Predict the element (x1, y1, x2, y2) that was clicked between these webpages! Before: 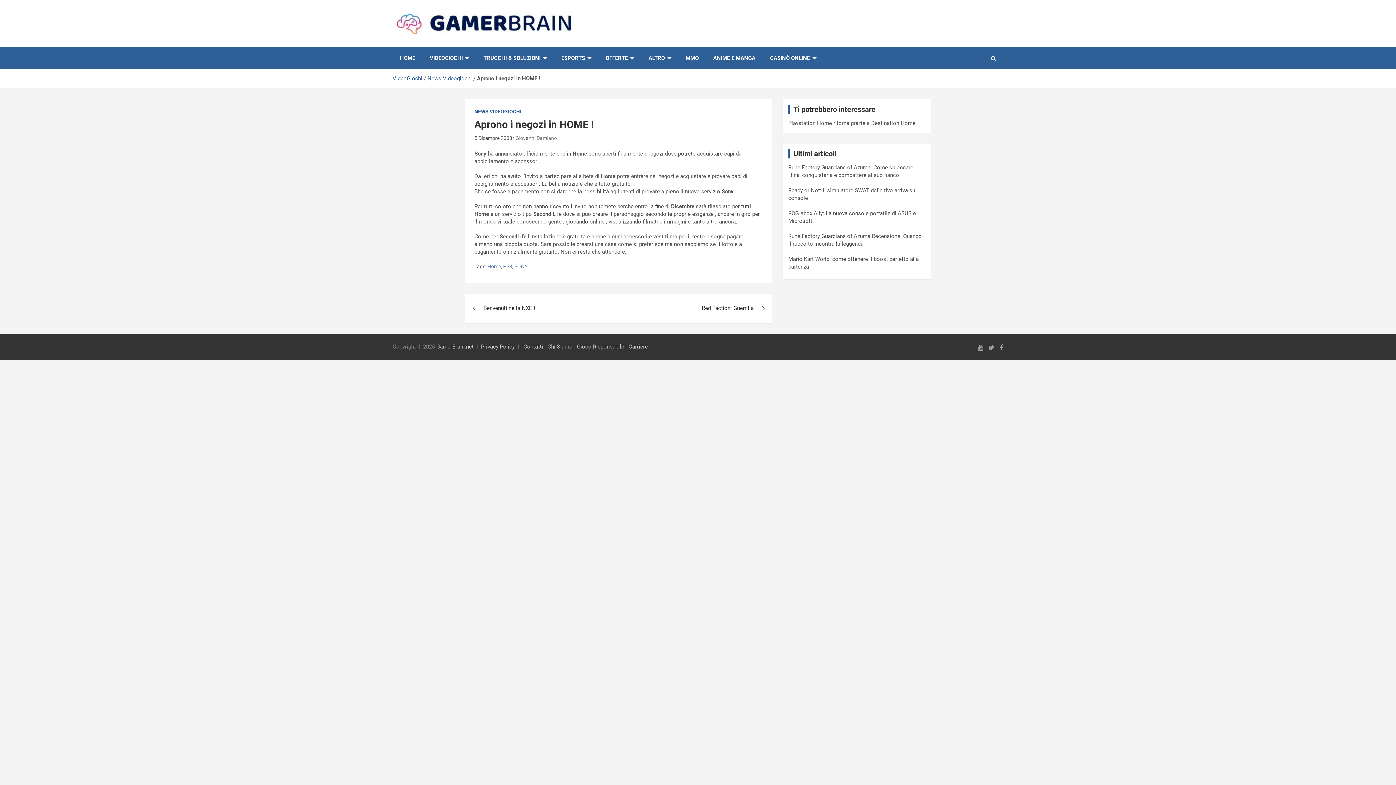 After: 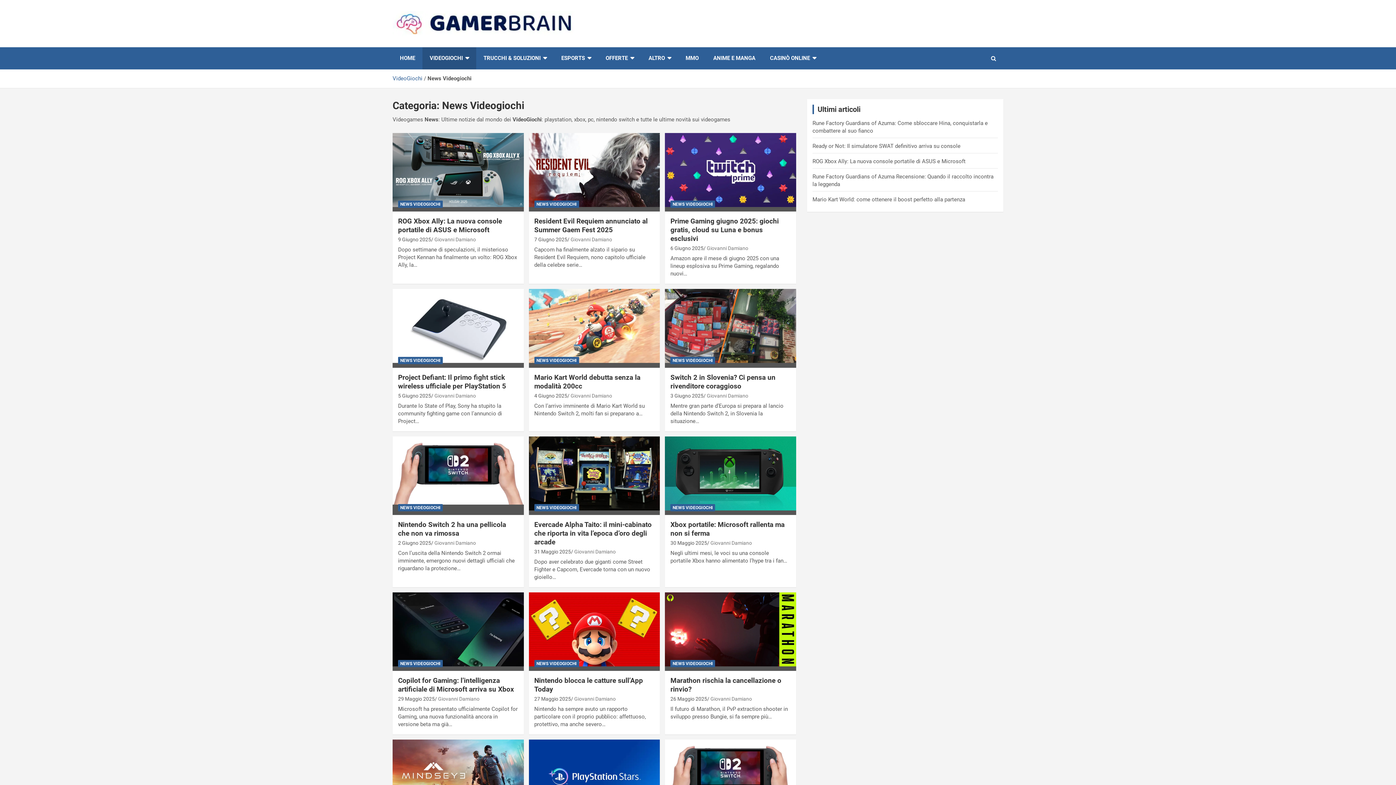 Action: bbox: (474, 108, 521, 115) label: NEWS VIDEOGIOCHI